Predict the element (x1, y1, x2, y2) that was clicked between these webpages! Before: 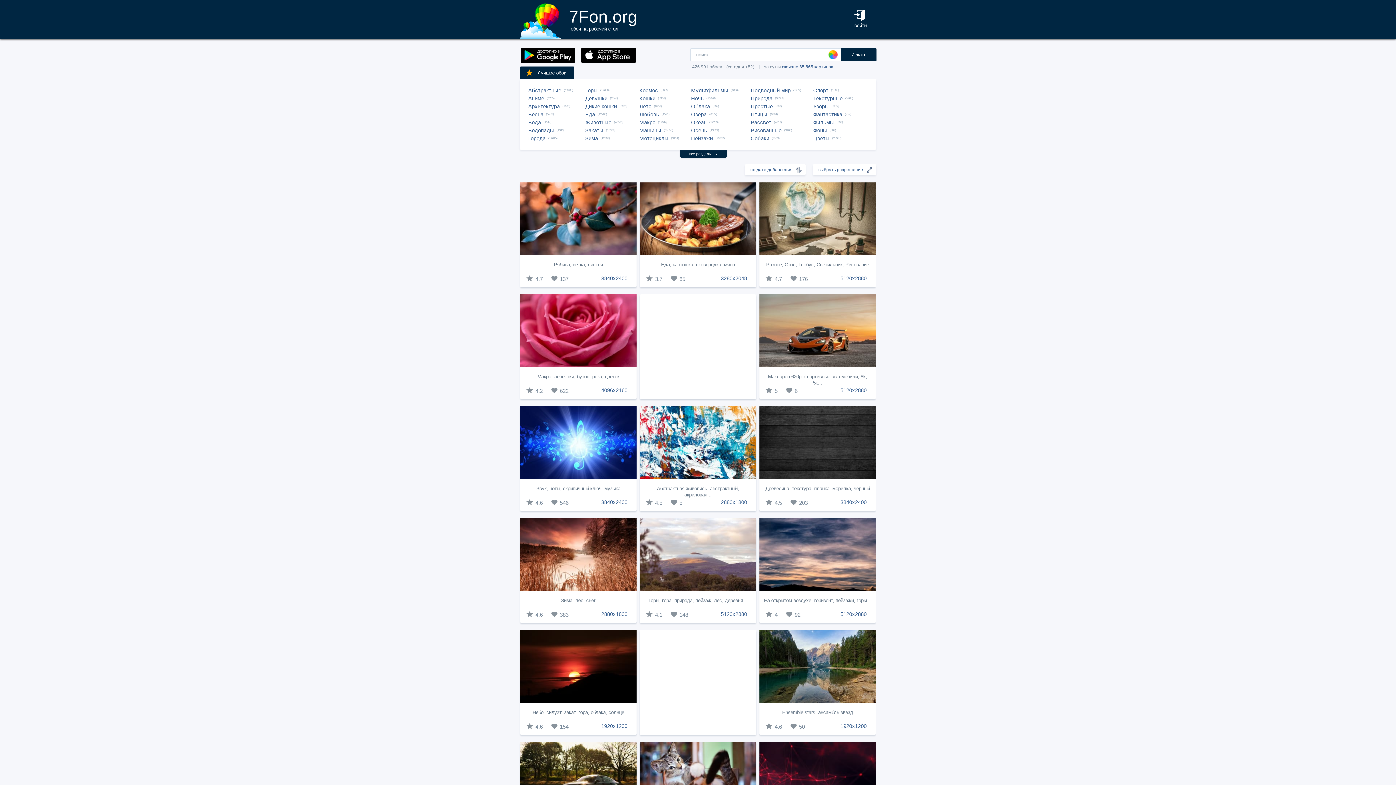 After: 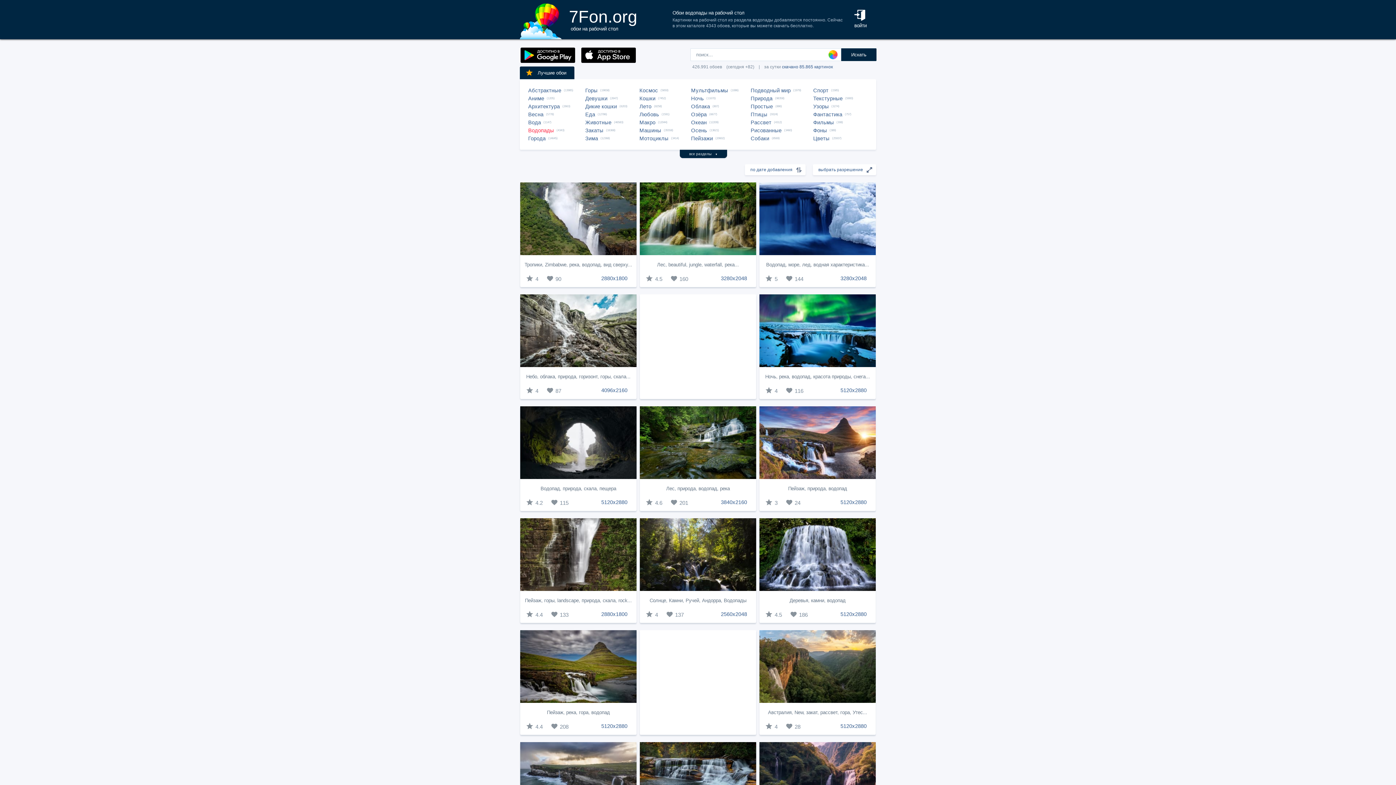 Action: bbox: (528, 126, 556, 134) label: Водопады